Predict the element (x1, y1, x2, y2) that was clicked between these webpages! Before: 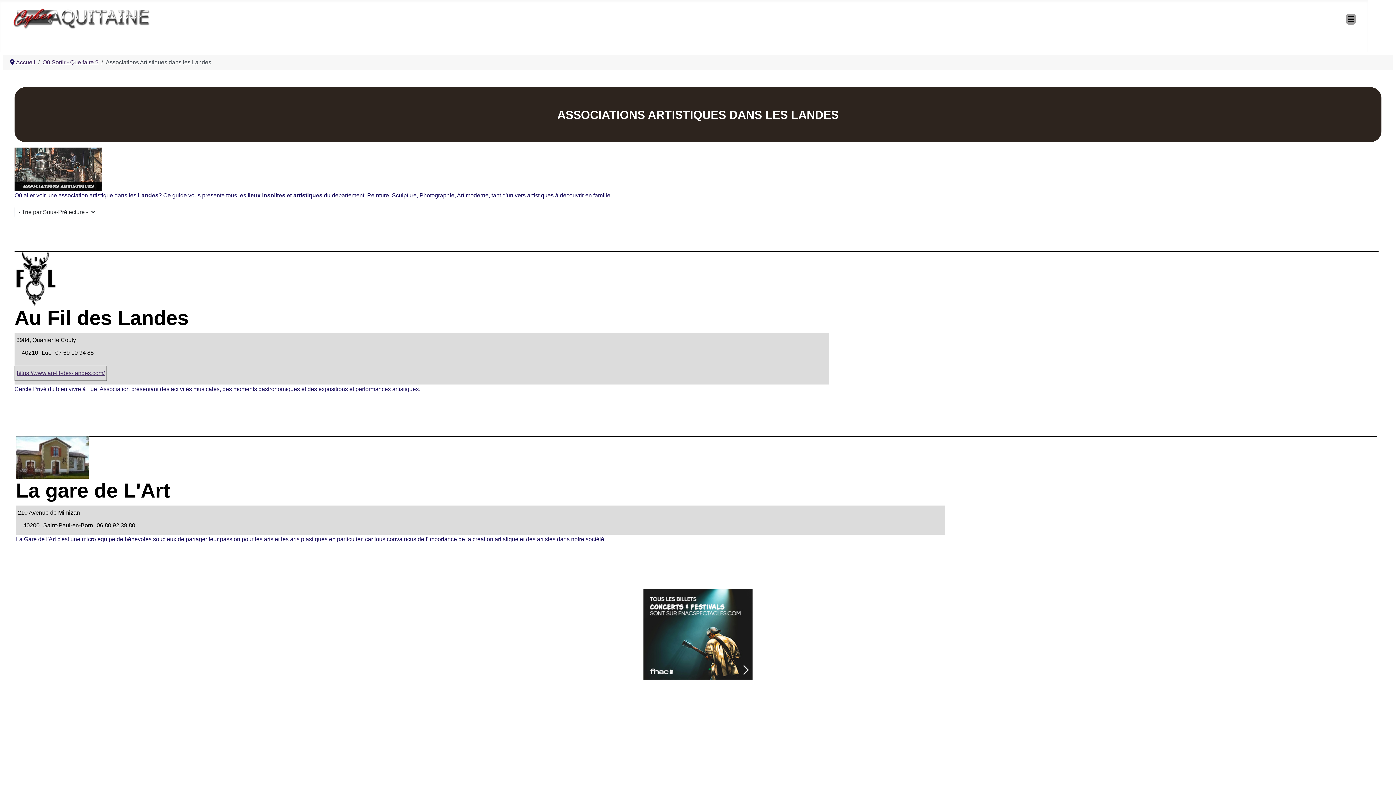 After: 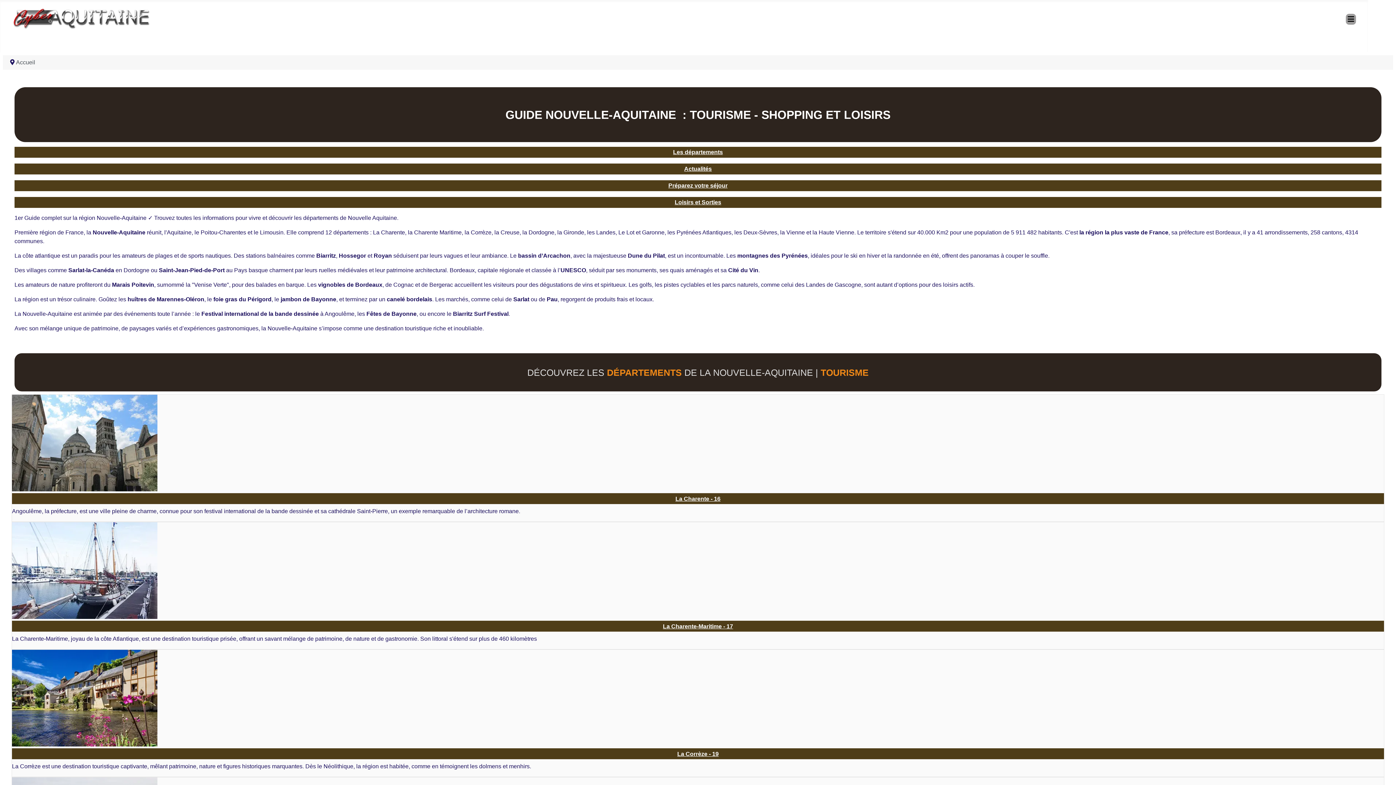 Action: bbox: (11, 10, 152, 23)